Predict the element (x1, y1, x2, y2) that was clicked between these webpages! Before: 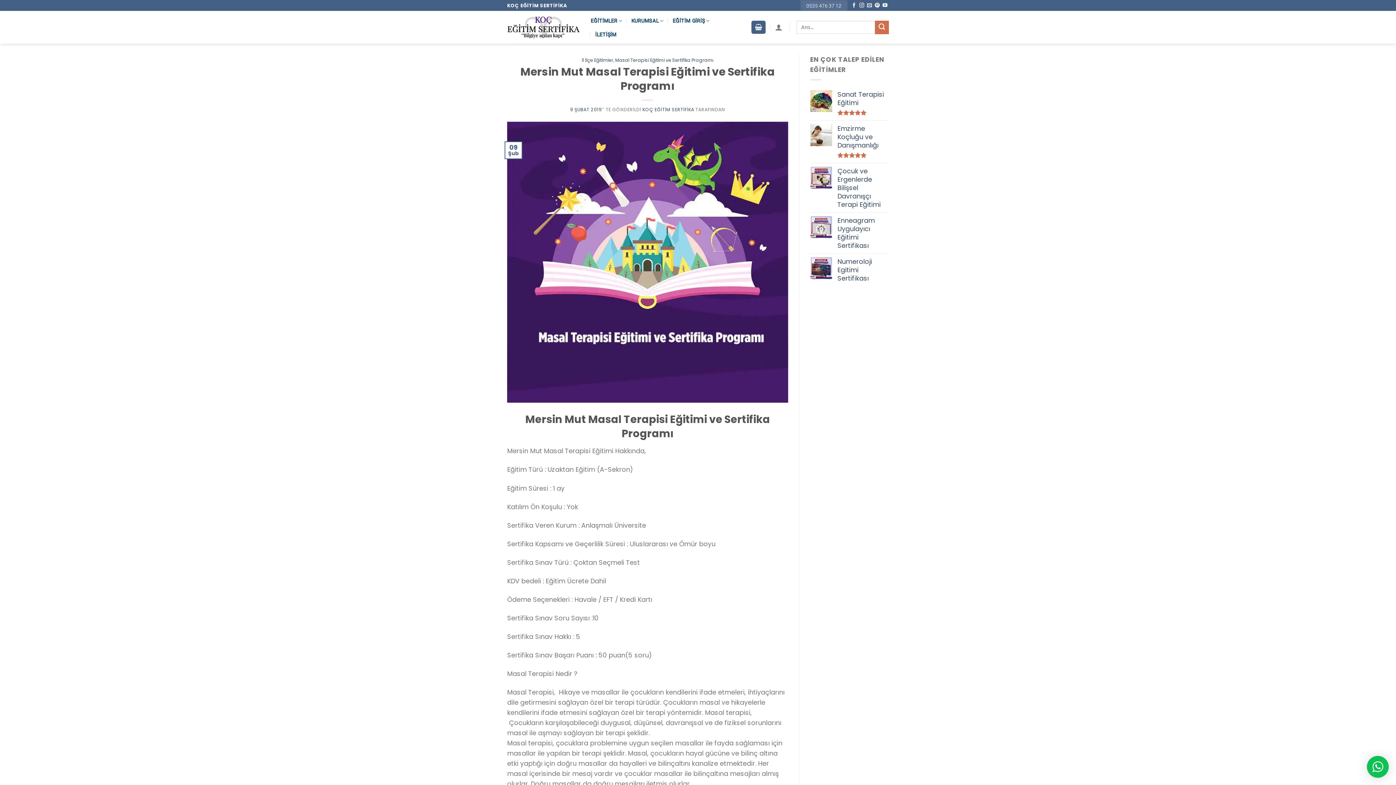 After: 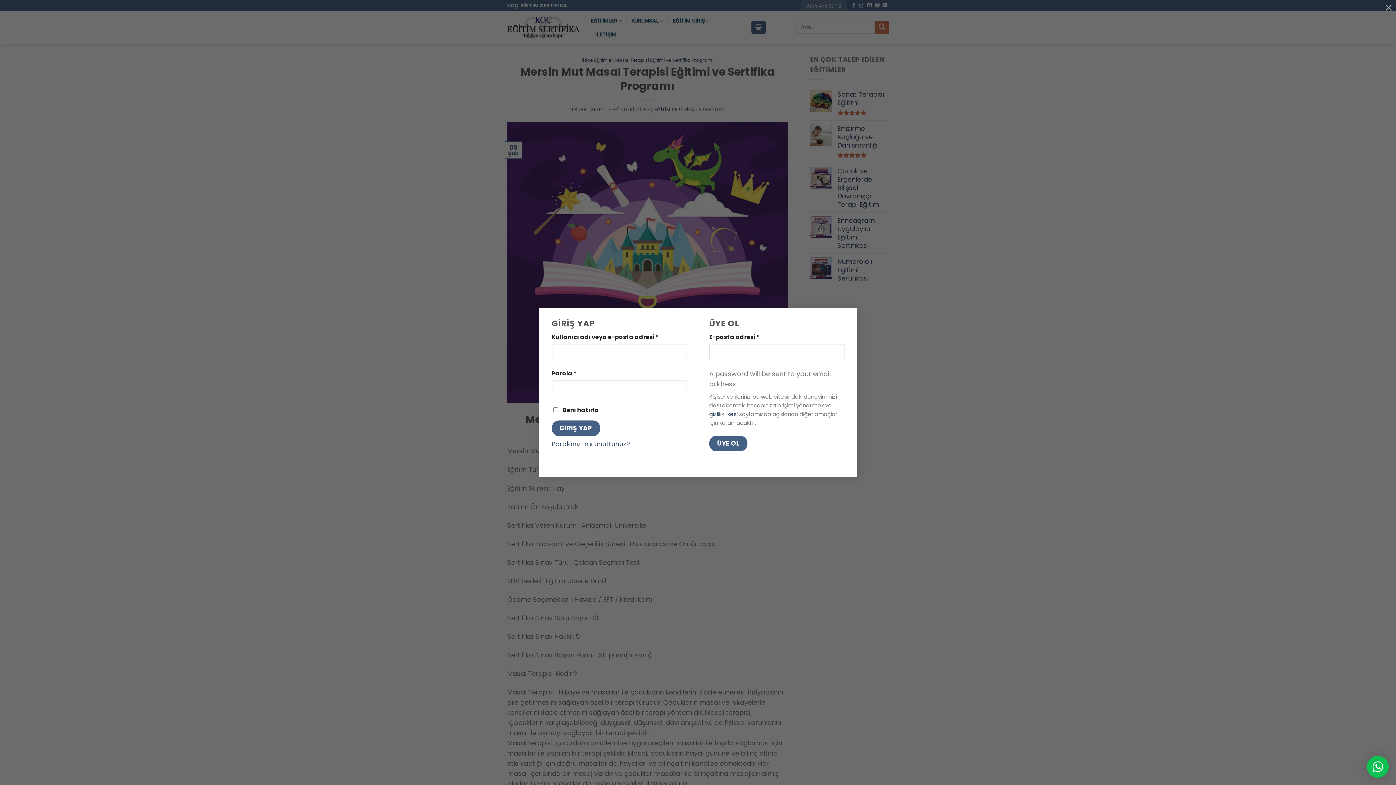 Action: bbox: (775, 19, 782, 35)